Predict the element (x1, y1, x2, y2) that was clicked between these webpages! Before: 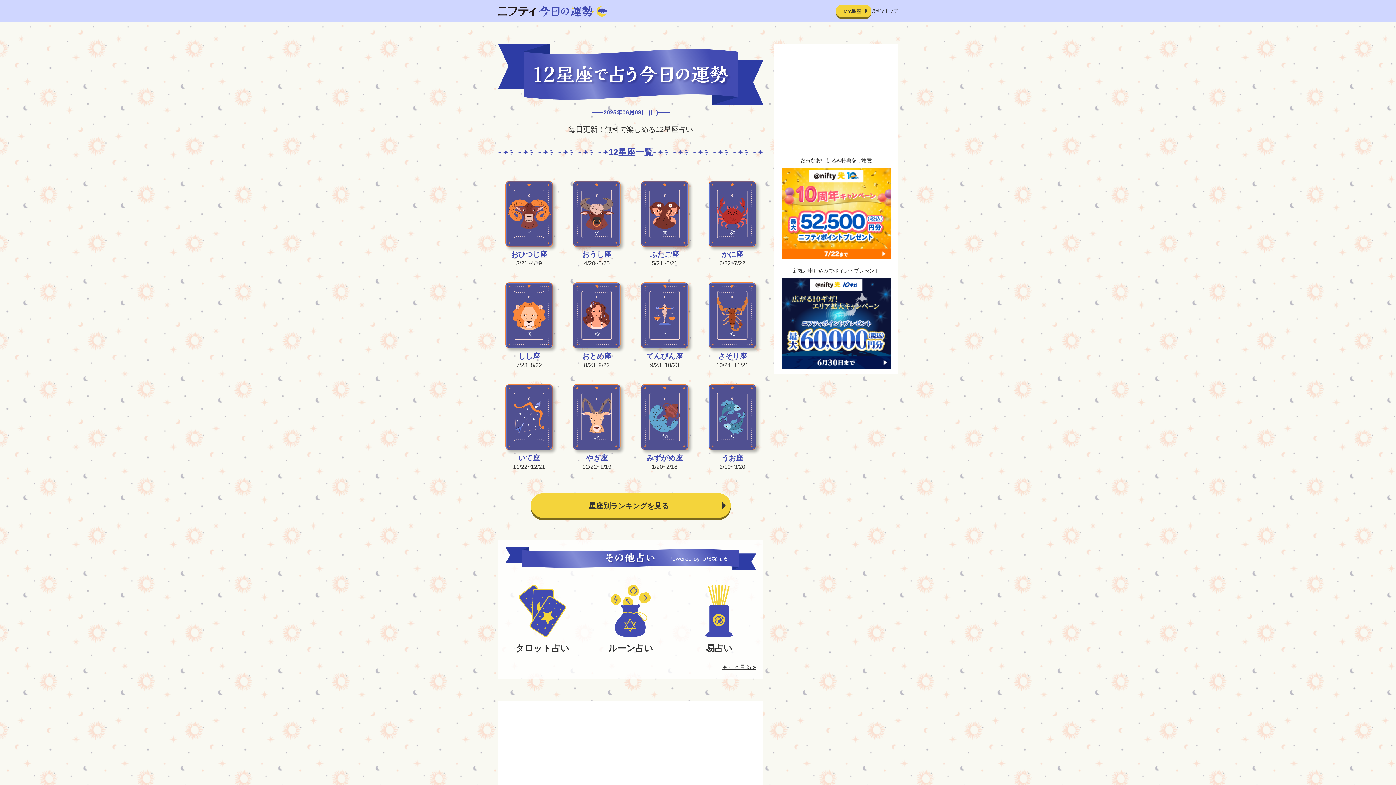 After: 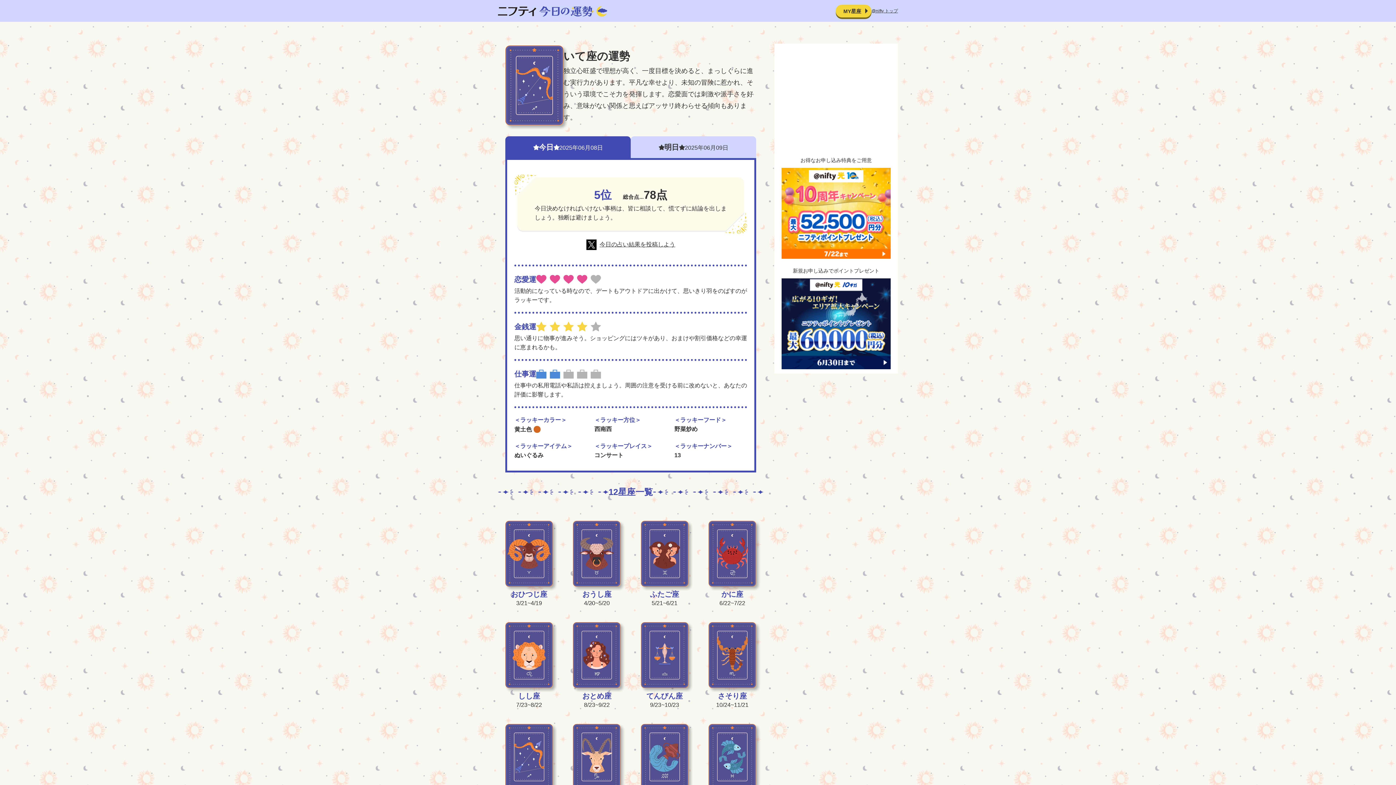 Action: bbox: (505, 384, 553, 471) label: いて座

11/22~12/21